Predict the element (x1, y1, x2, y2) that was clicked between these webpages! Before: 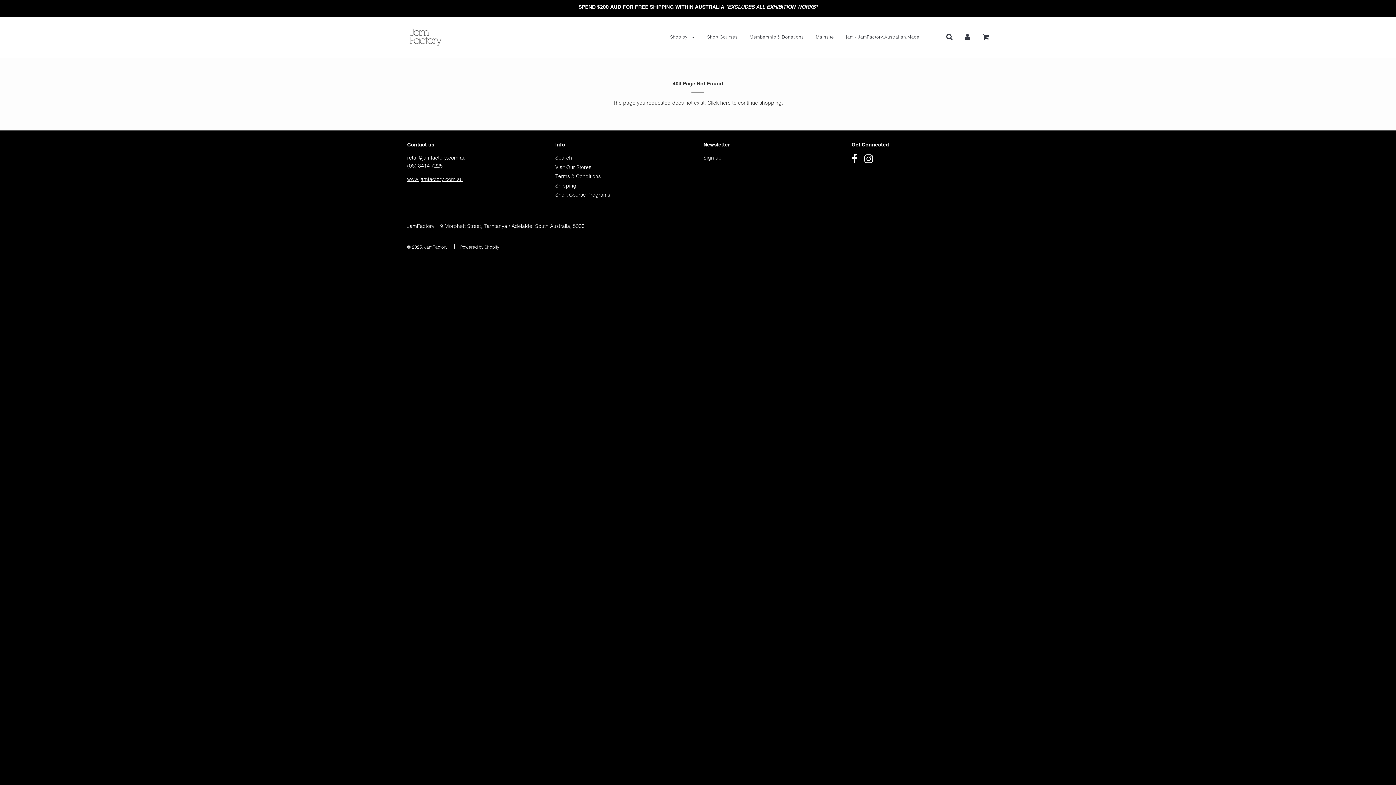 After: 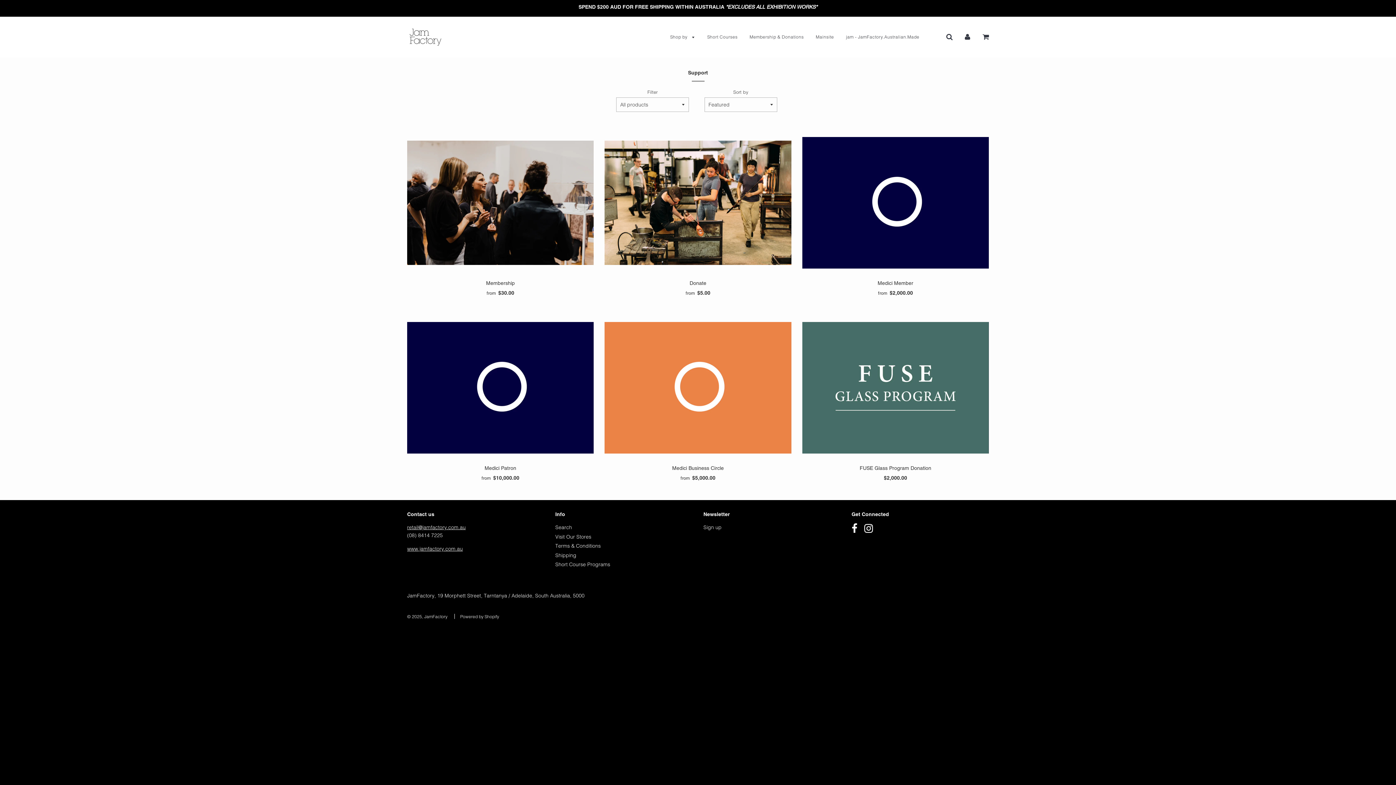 Action: label: Membership & Donations bbox: (744, 29, 809, 44)